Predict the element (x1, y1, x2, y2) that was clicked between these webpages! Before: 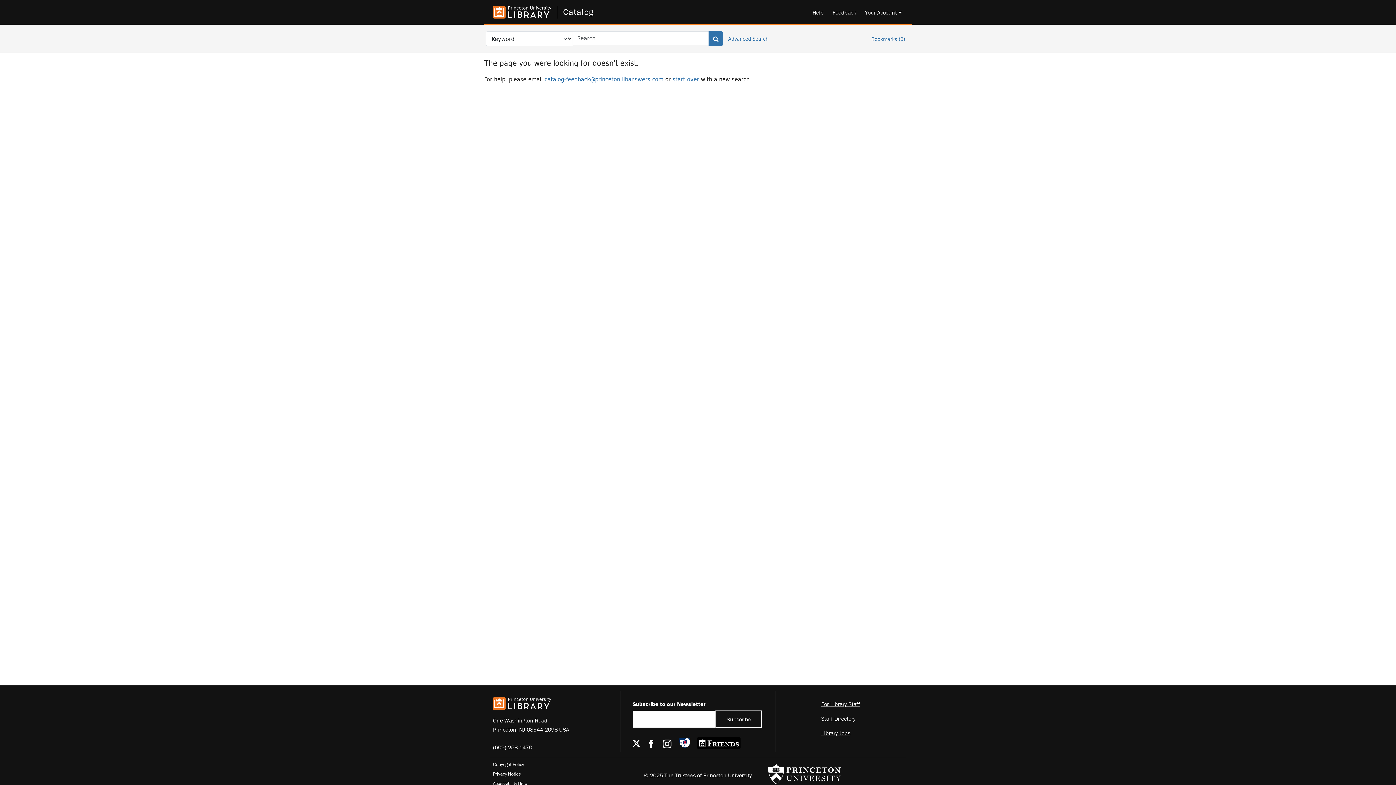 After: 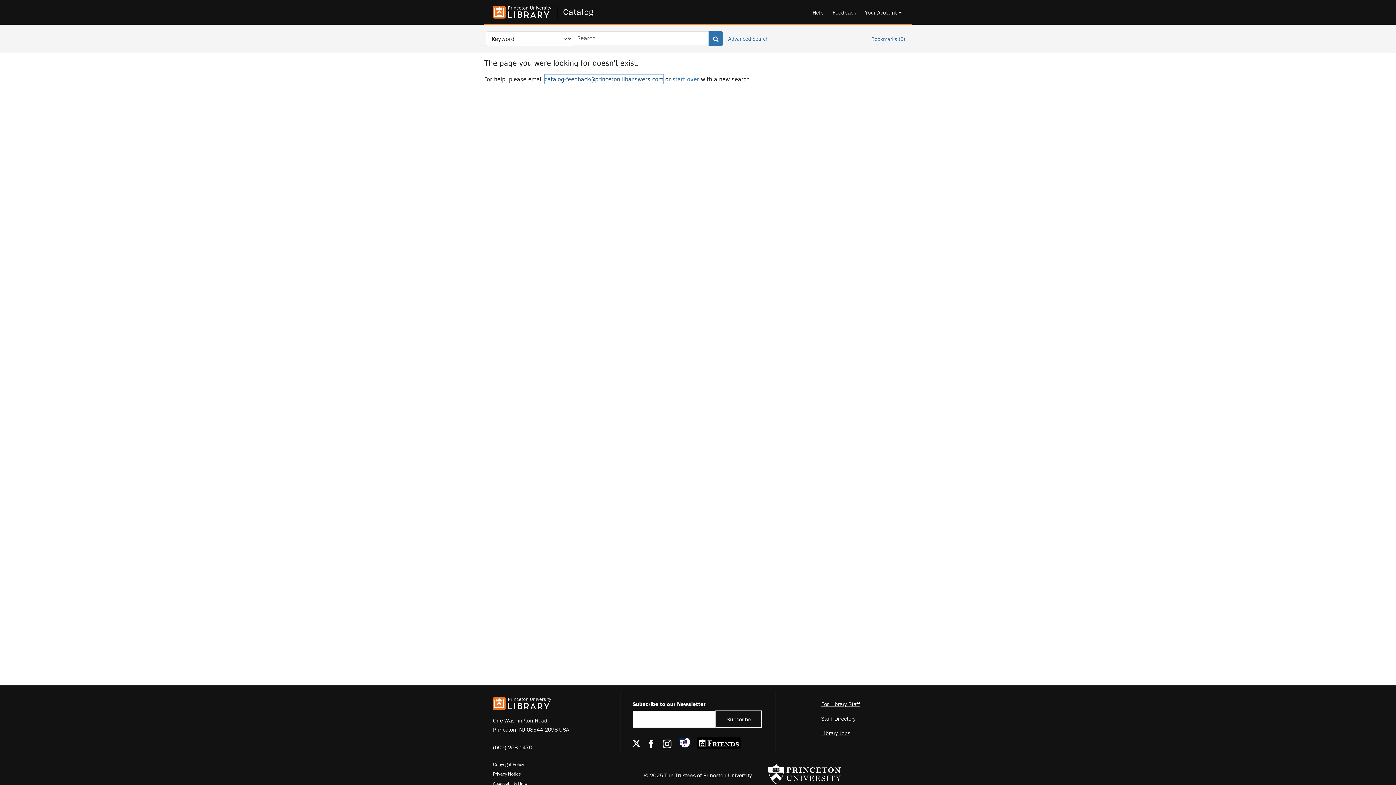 Action: label: catalog-feedback@princeton.libanswers.com bbox: (544, 74, 663, 83)